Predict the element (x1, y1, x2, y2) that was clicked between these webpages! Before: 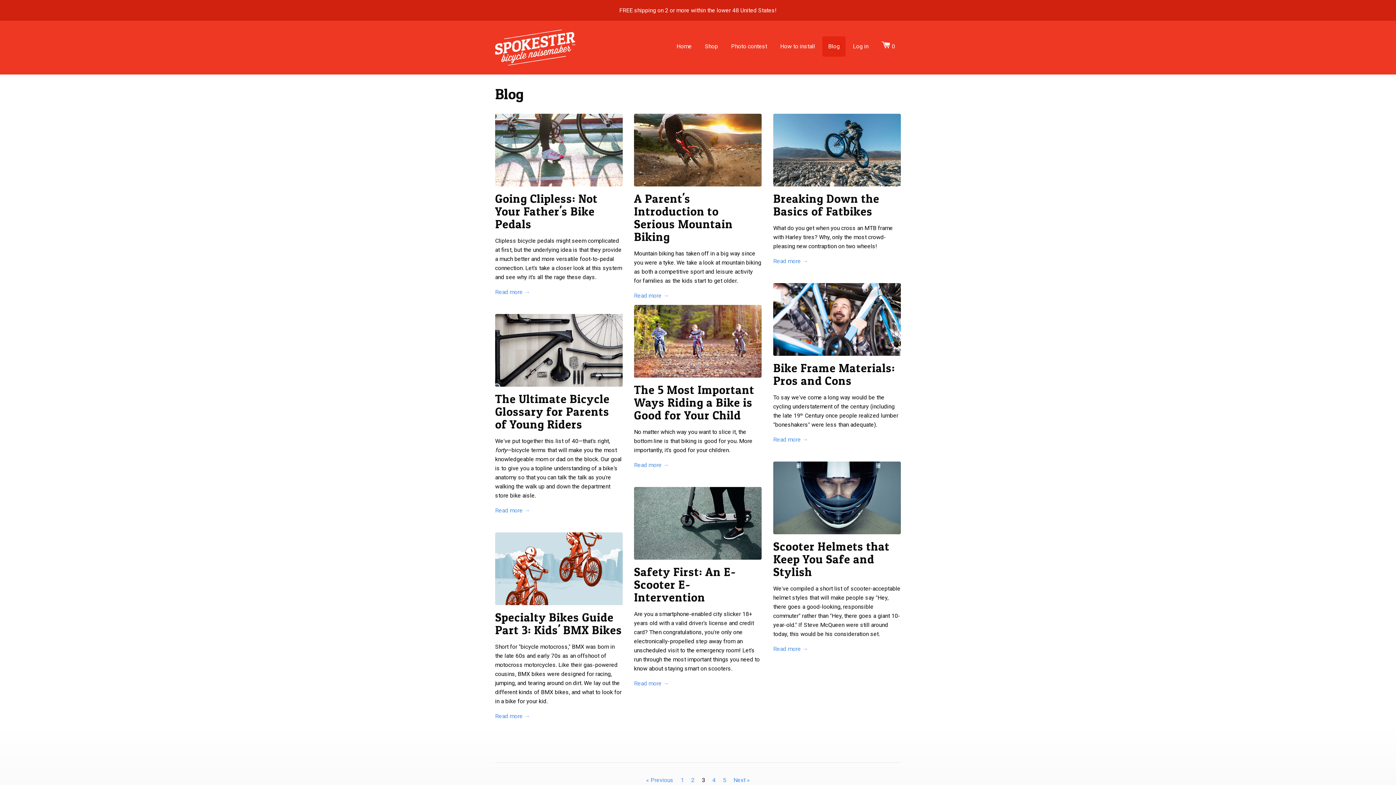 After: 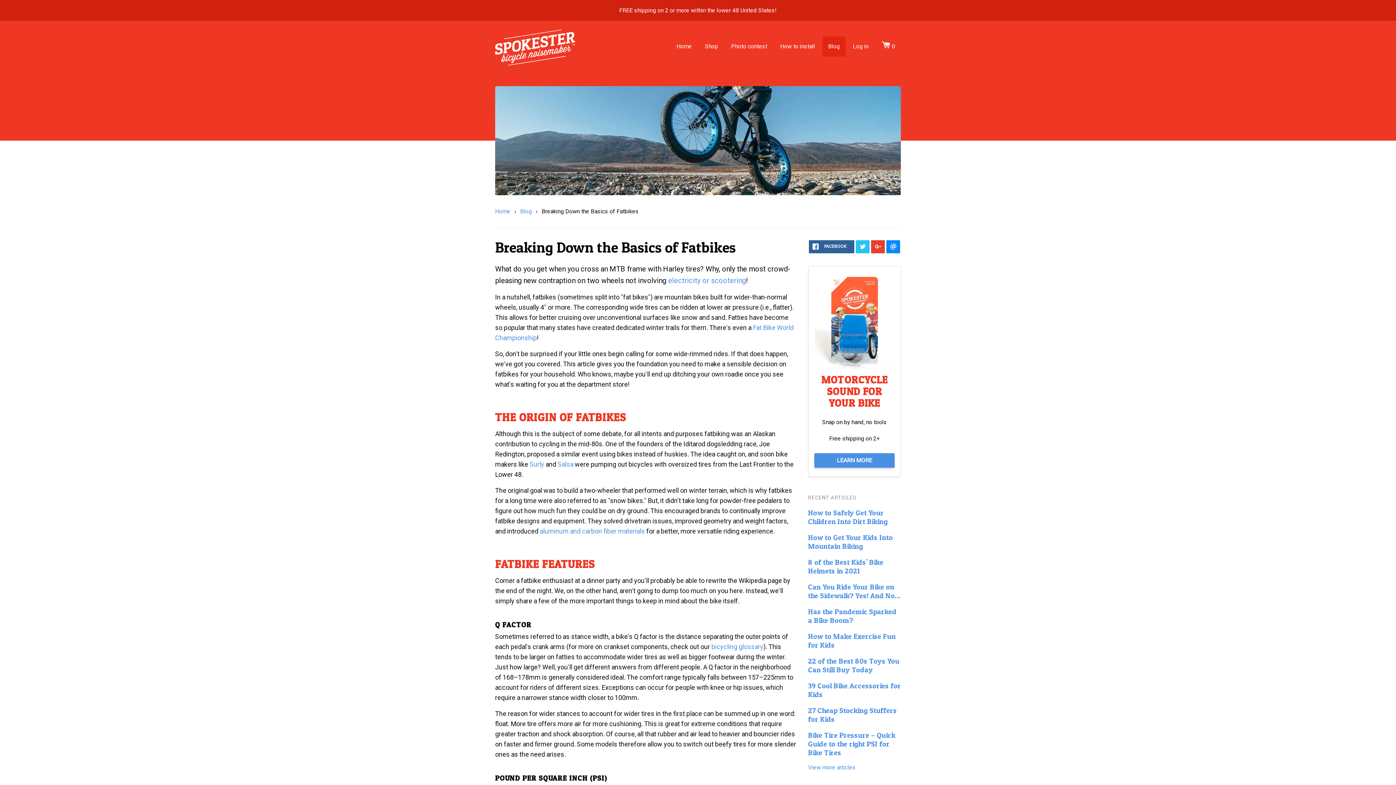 Action: label: Breaking Down the Basics of Fatbikes bbox: (773, 191, 879, 218)